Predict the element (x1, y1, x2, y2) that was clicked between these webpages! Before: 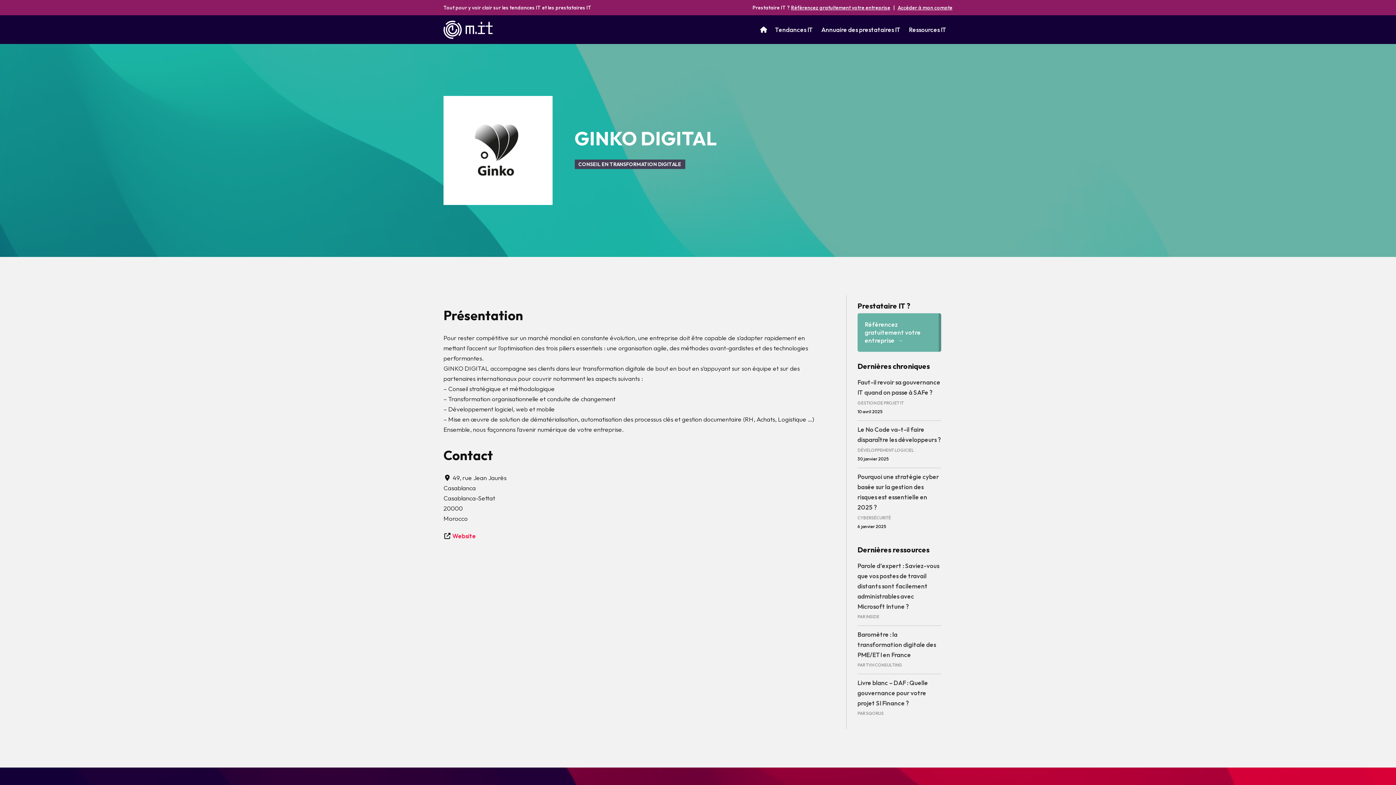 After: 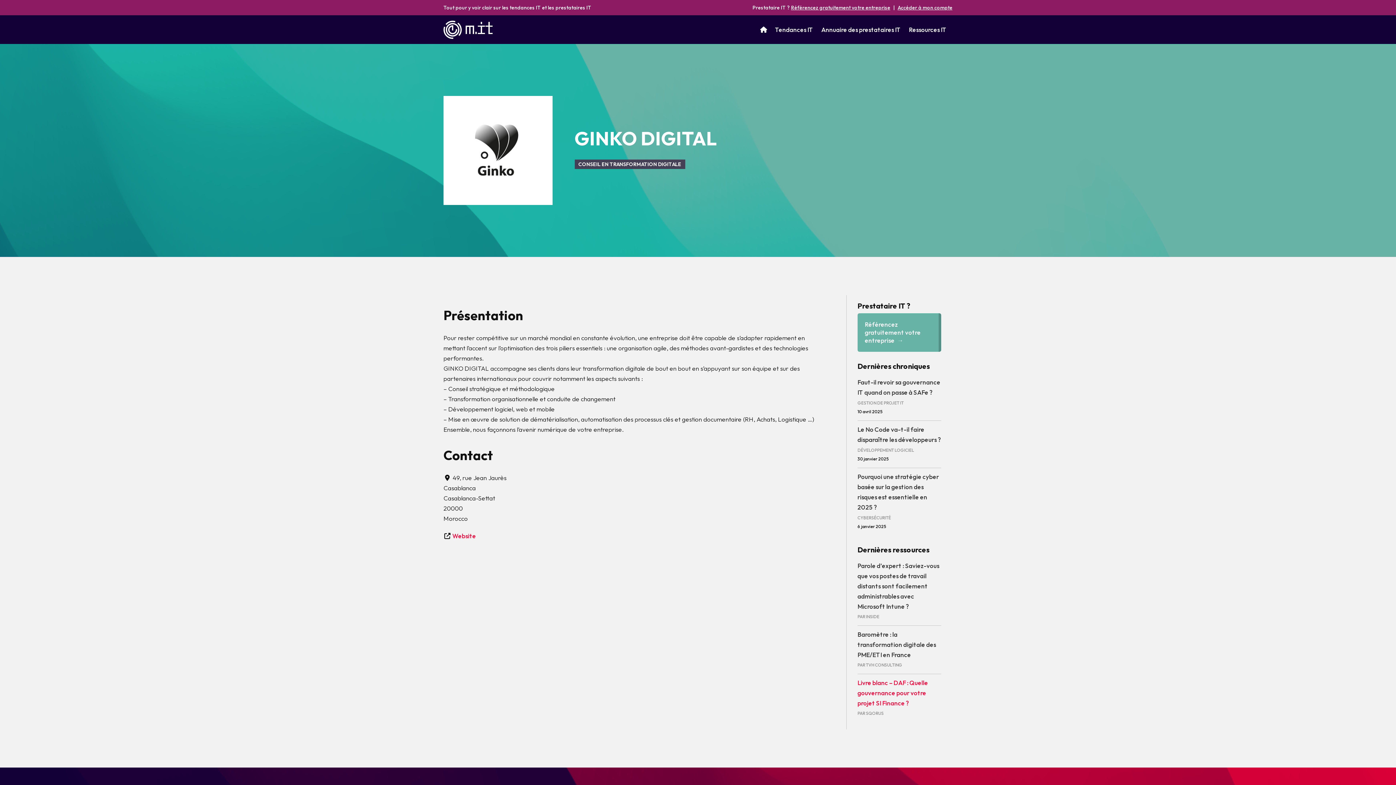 Action: label: Livre blanc – DAF : Quelle gouvernance pour votre projet SI Finance ? (opens in a new tab) bbox: (857, 679, 928, 707)